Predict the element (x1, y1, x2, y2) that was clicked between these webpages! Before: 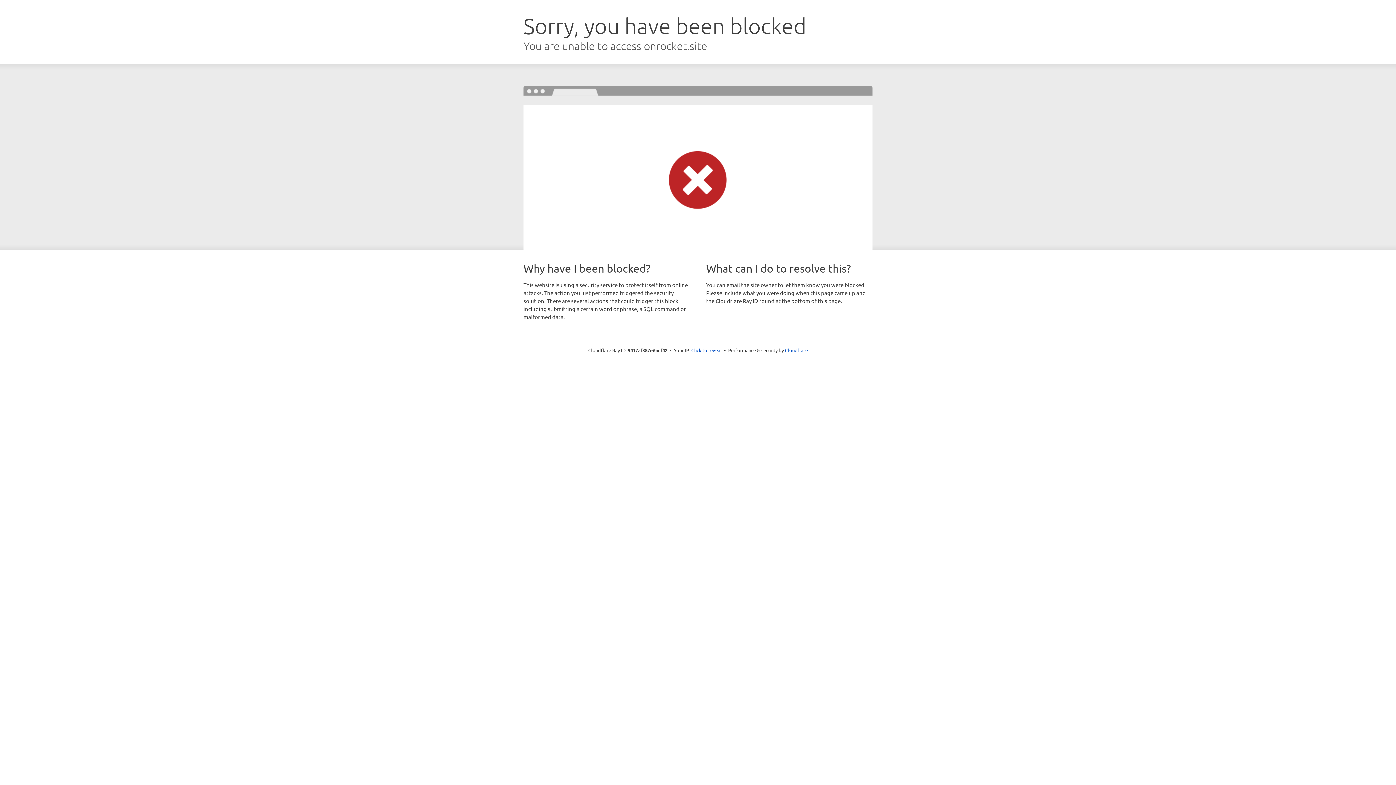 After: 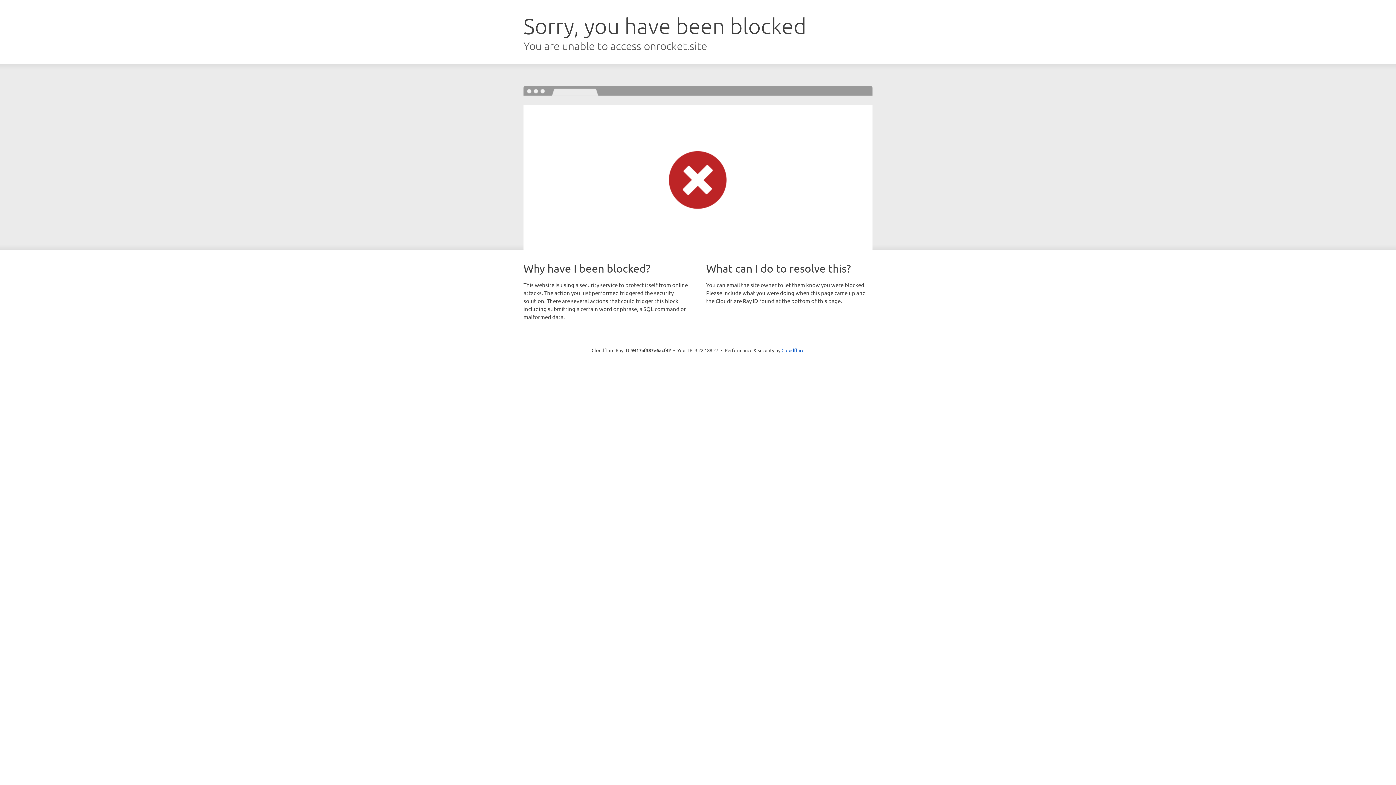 Action: bbox: (691, 346, 722, 353) label: Click to reveal